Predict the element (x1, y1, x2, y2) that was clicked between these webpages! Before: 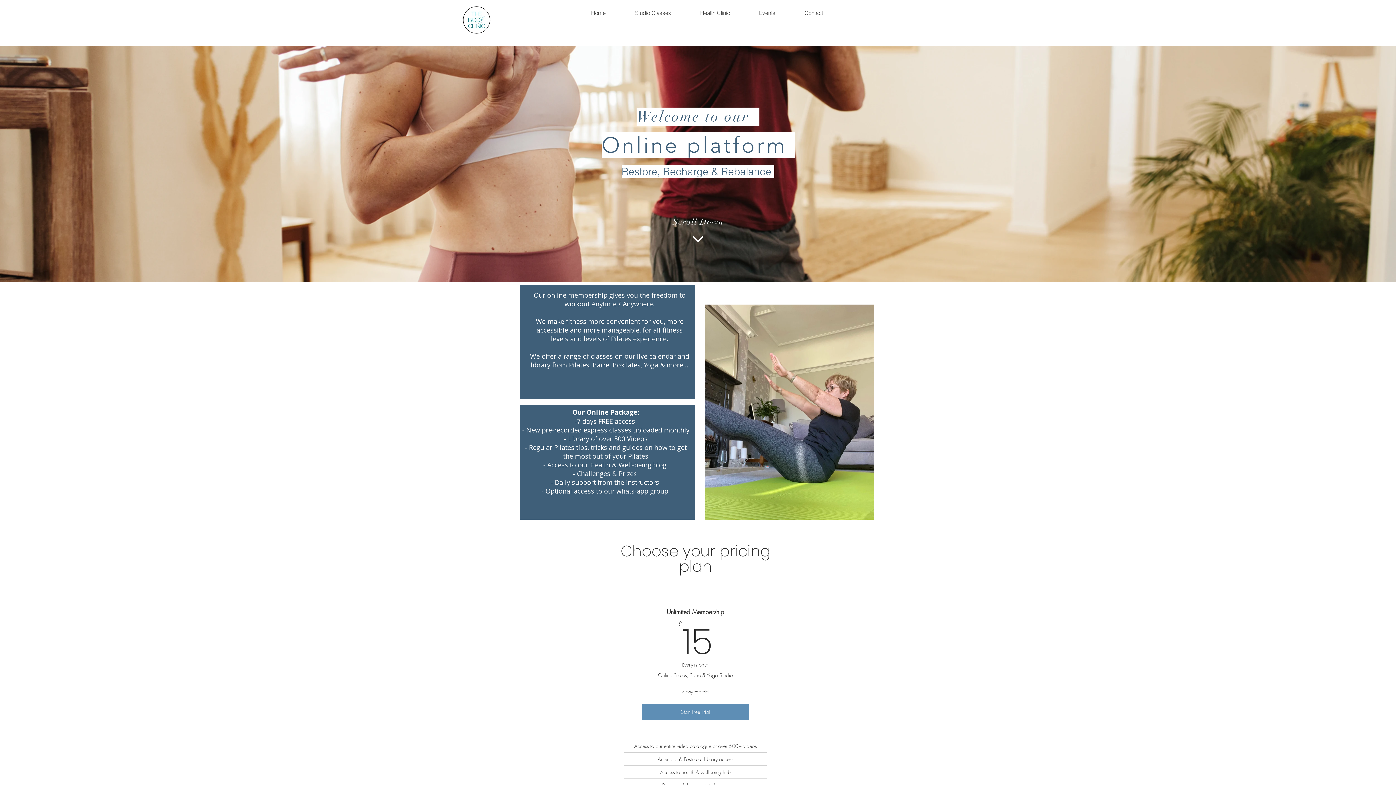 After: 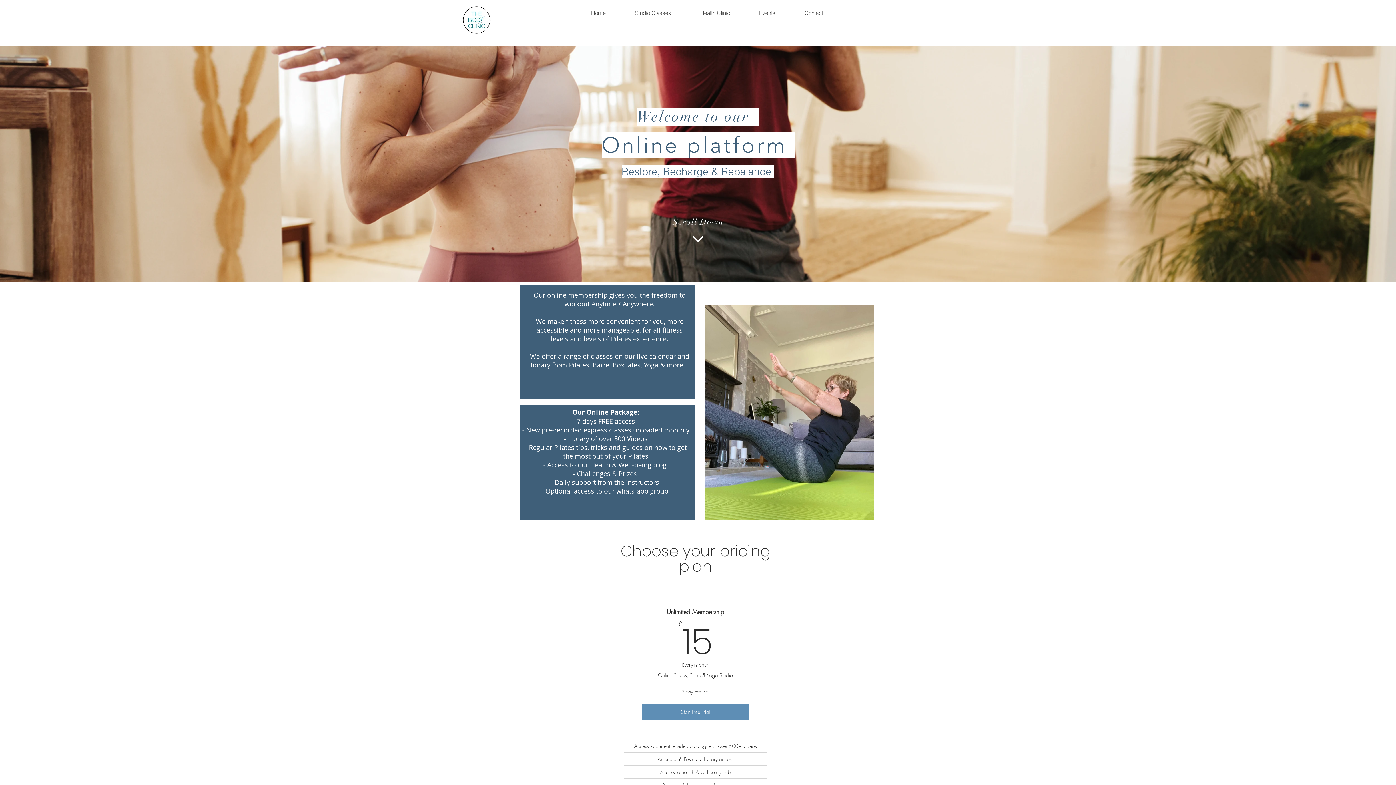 Action: bbox: (642, 704, 749, 720) label: Start Free Trial